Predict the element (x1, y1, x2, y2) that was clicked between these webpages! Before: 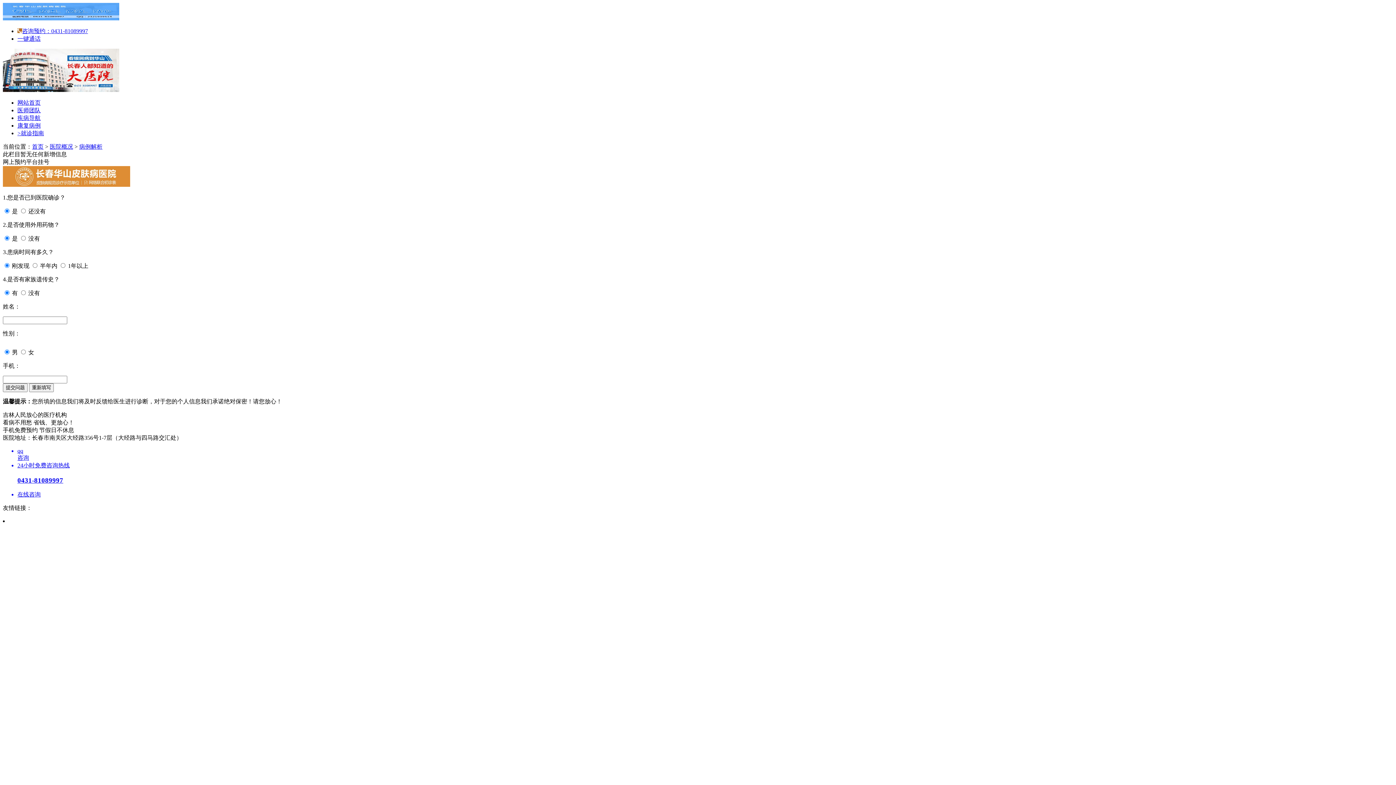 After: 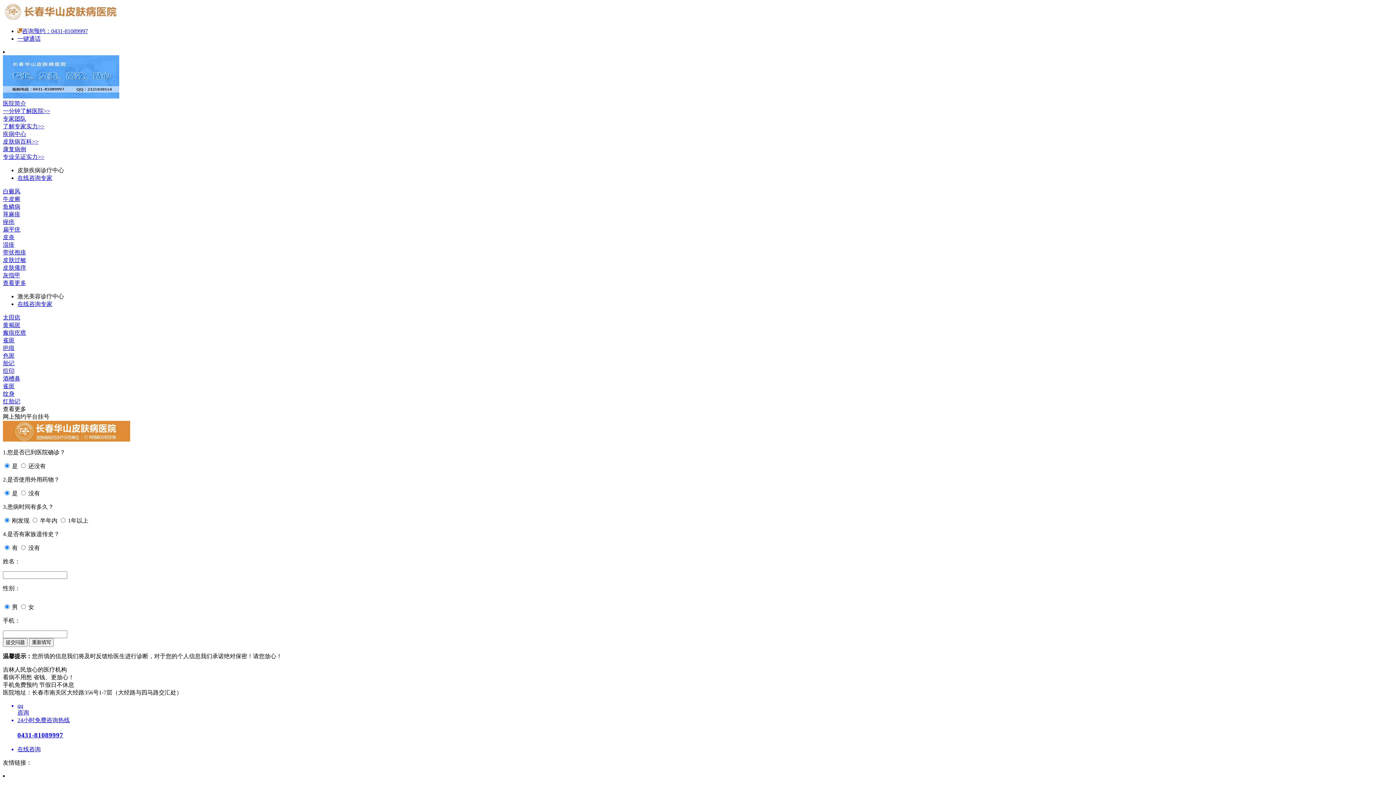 Action: bbox: (32, 143, 43, 149) label: 首页